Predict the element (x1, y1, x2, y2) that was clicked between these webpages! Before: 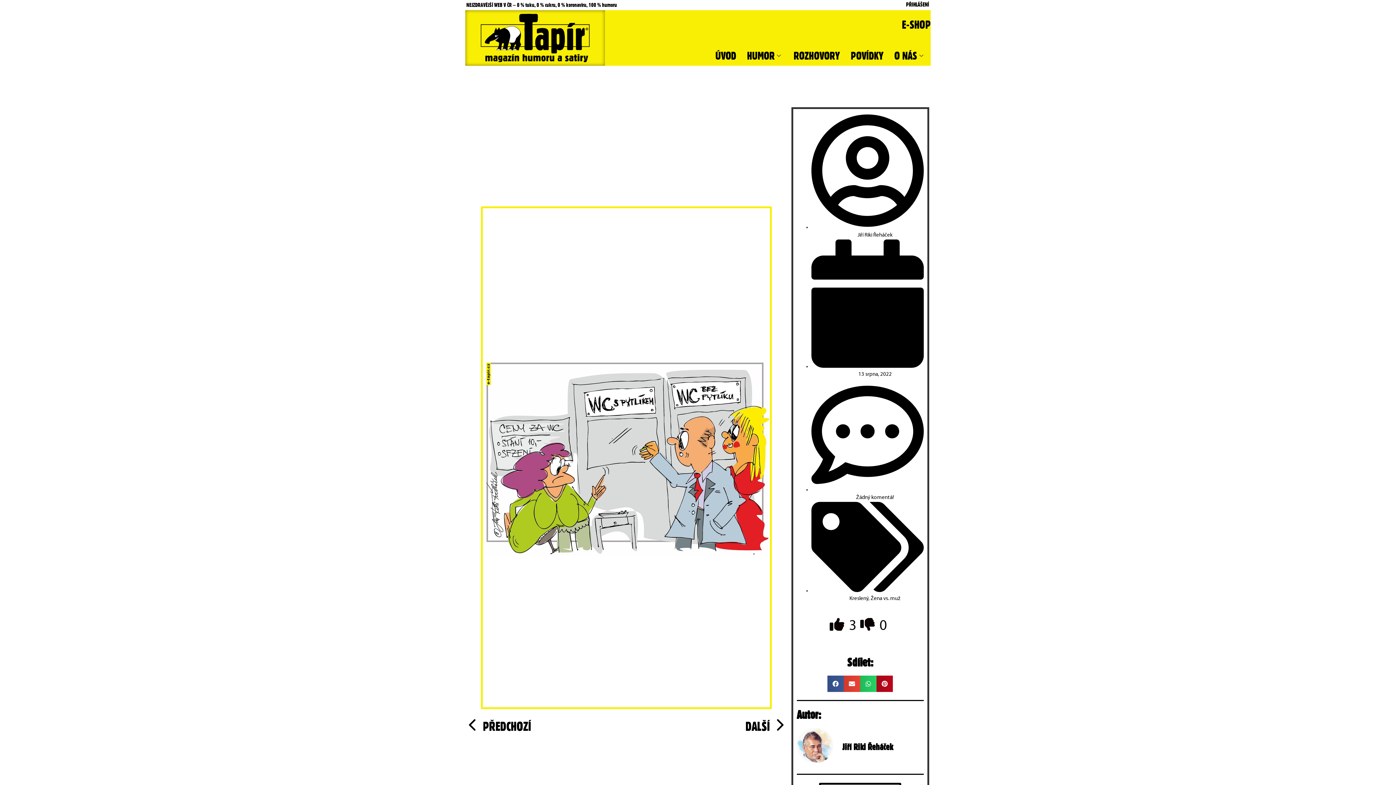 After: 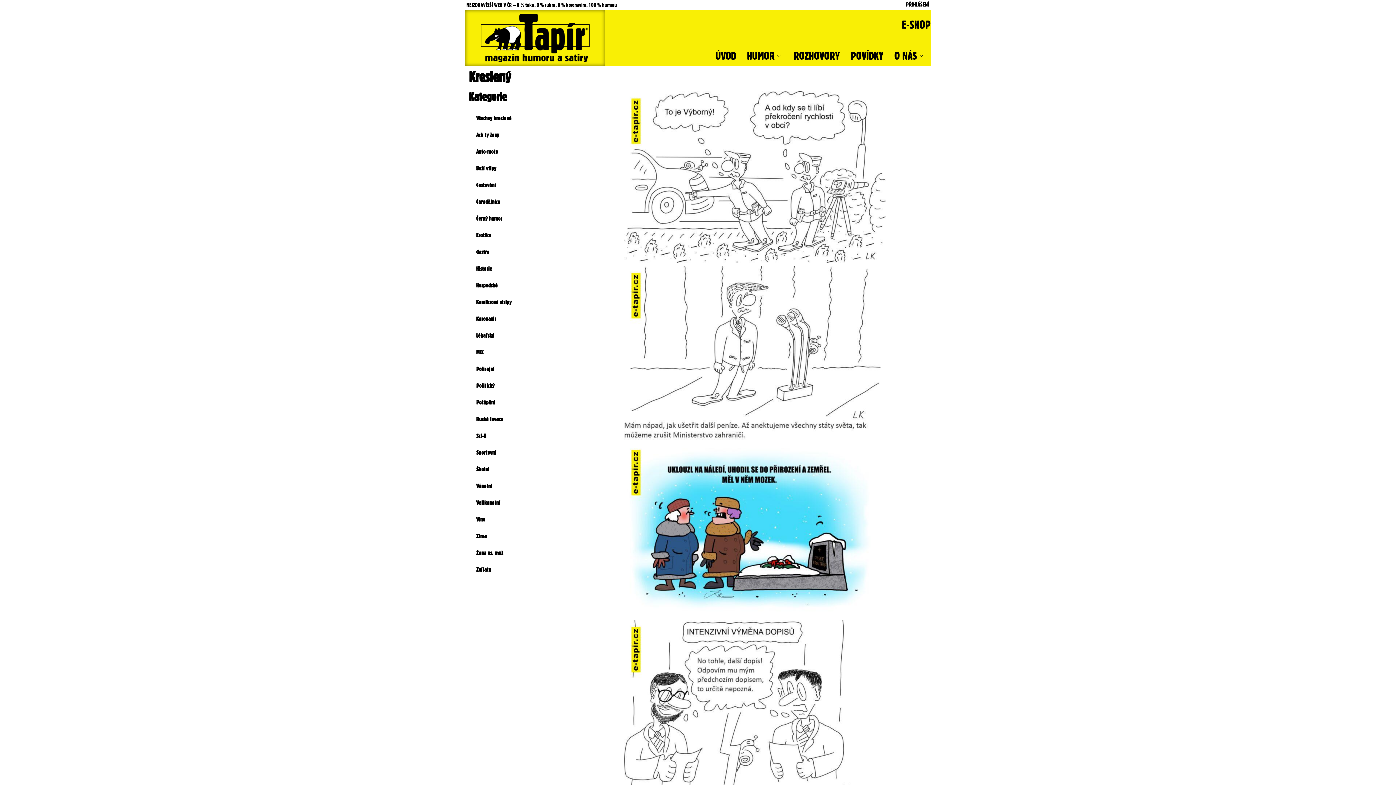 Action: label: Kreslený bbox: (849, 596, 868, 601)